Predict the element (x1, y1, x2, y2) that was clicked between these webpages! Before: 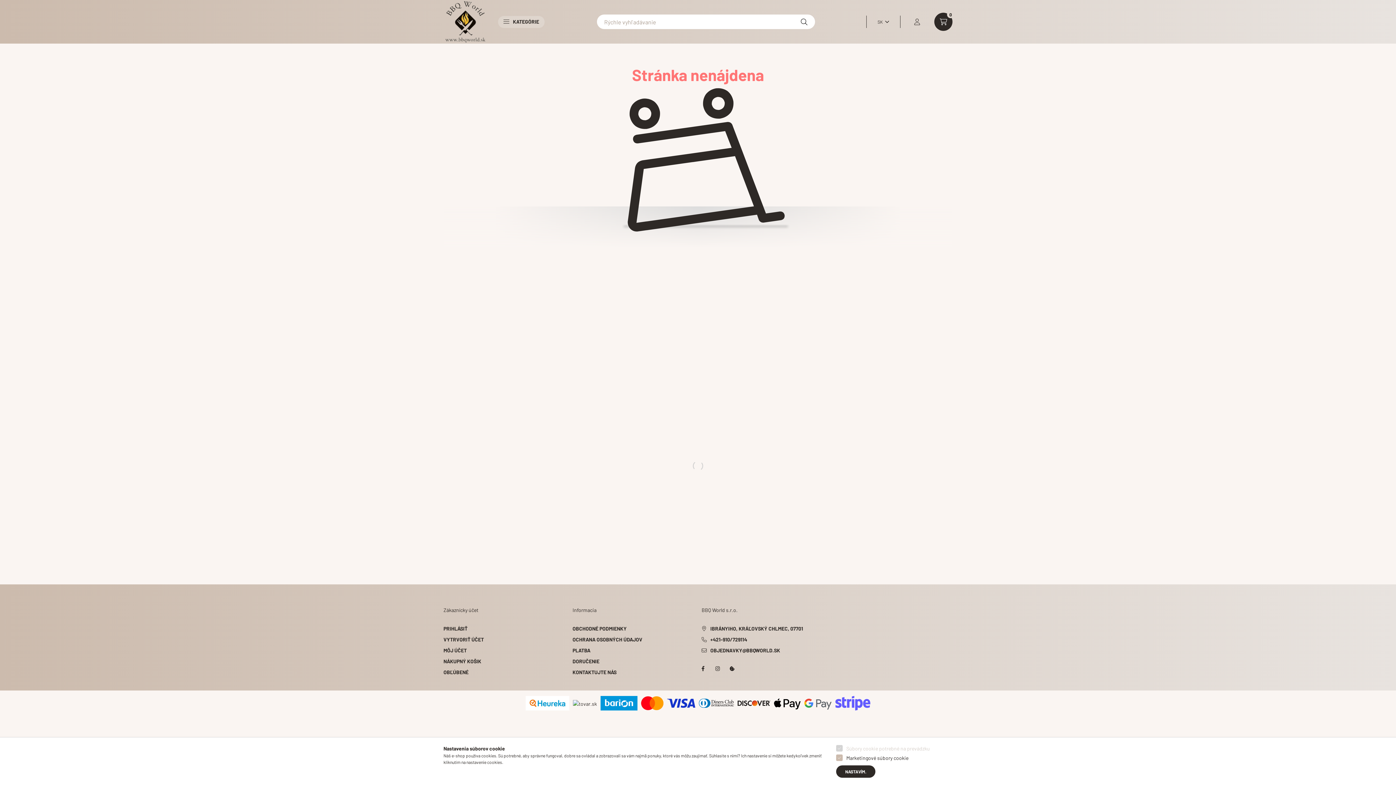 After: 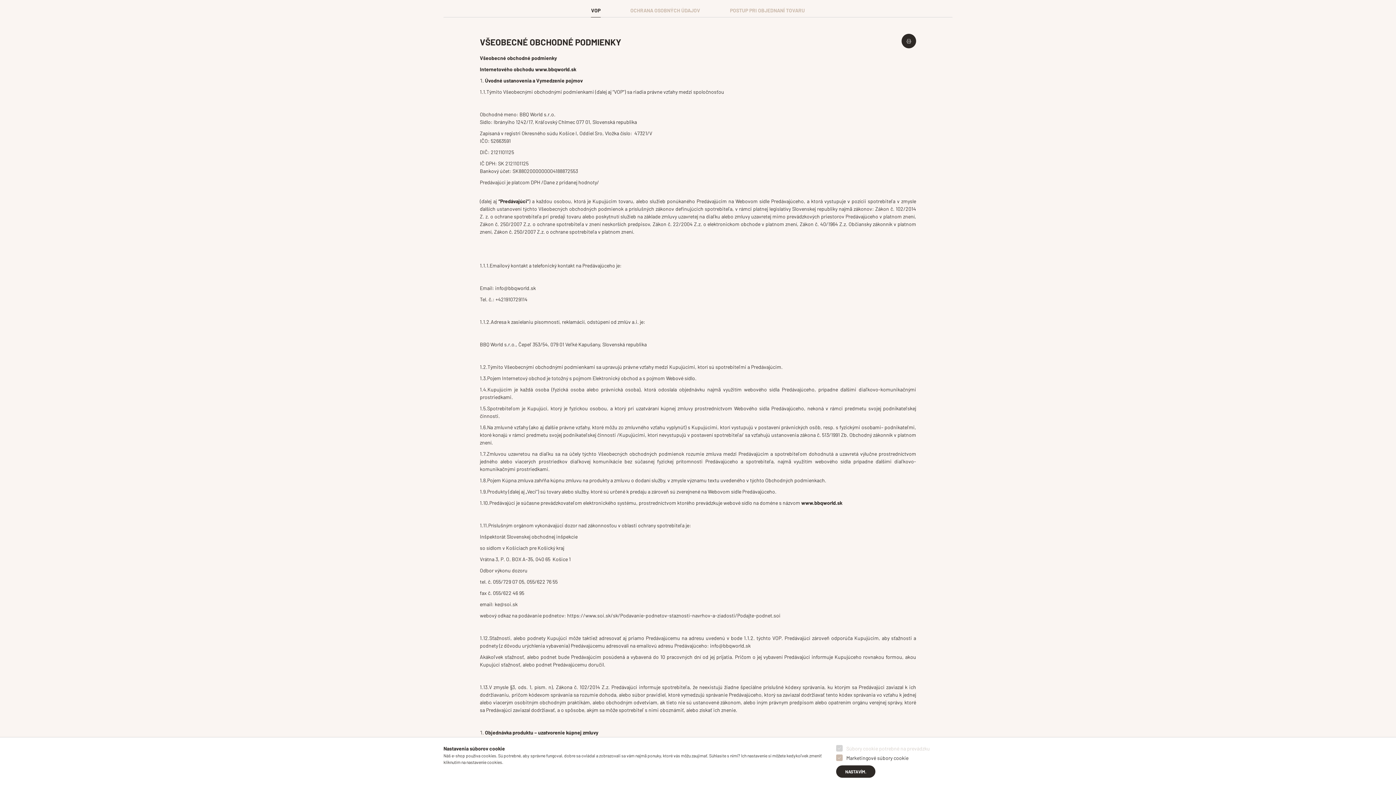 Action: bbox: (572, 625, 626, 632) label: OBCHODNÉ PODMIENKY